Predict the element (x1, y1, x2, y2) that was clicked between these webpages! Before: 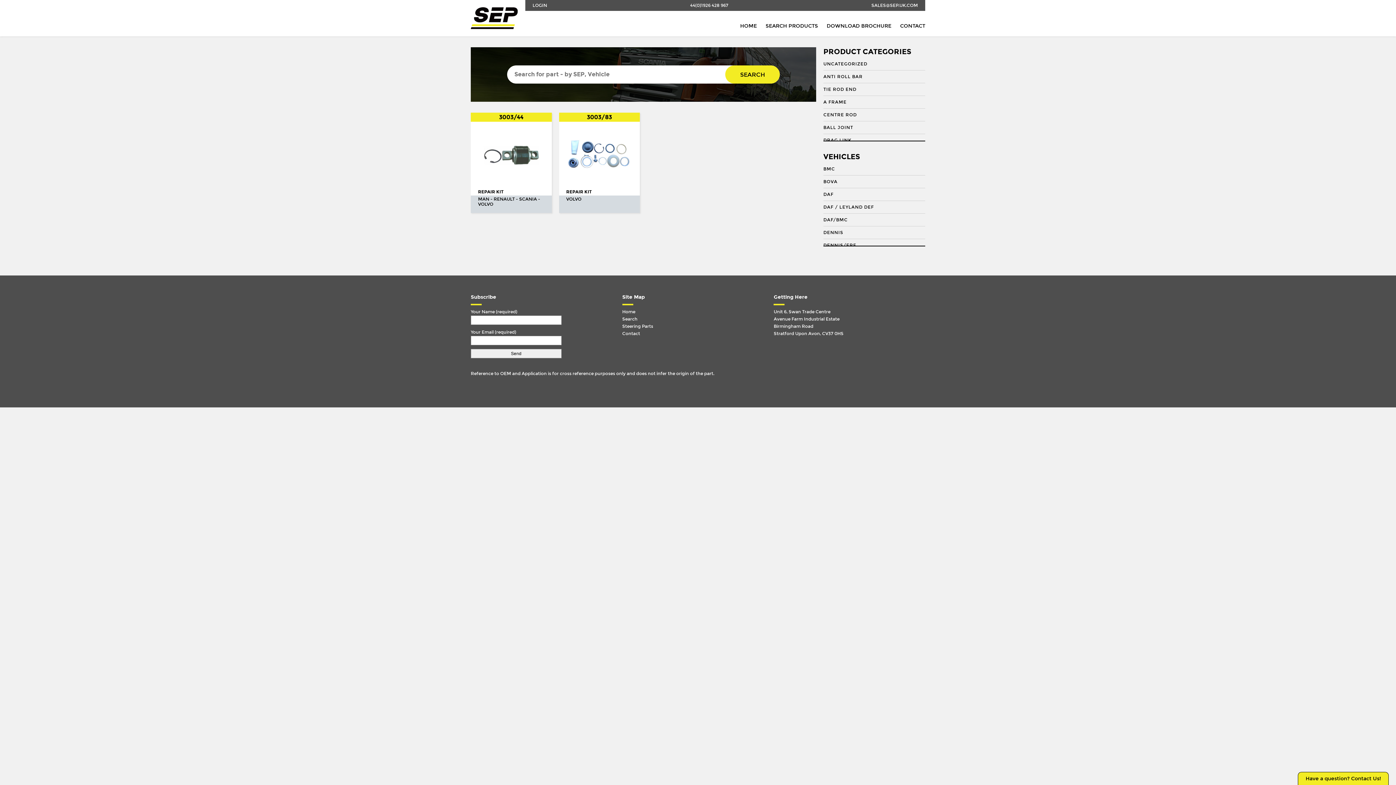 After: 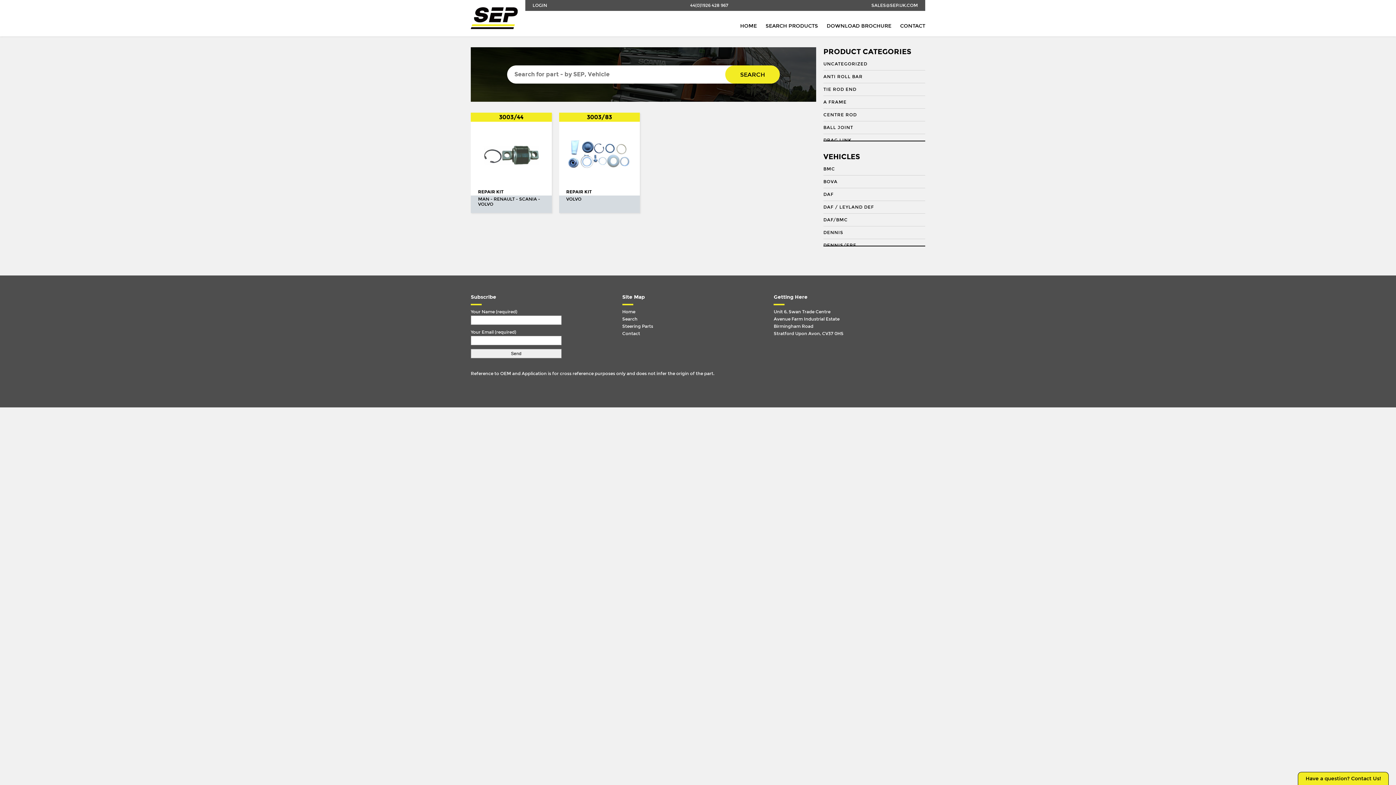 Action: bbox: (826, 22, 891, 29) label: DOWNLOAD BROCHURE